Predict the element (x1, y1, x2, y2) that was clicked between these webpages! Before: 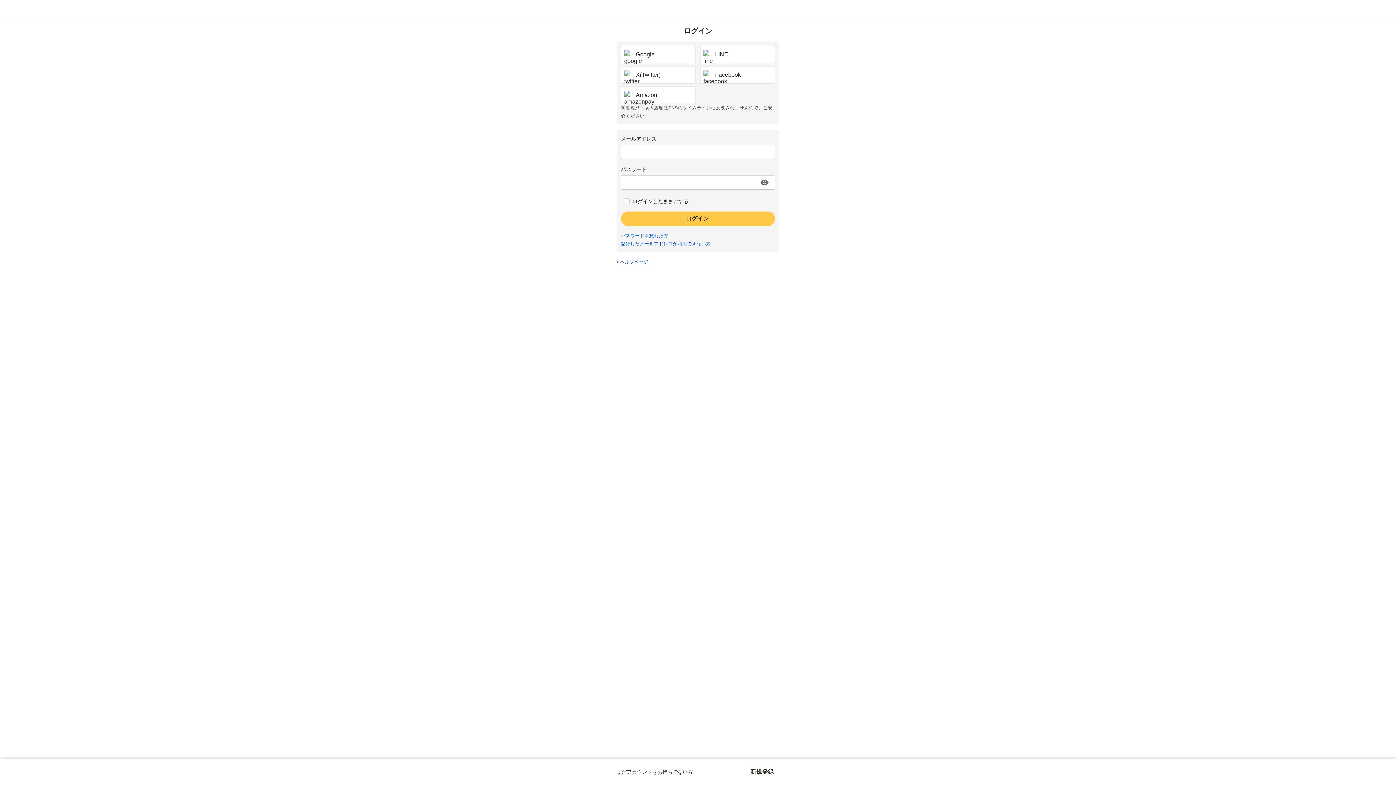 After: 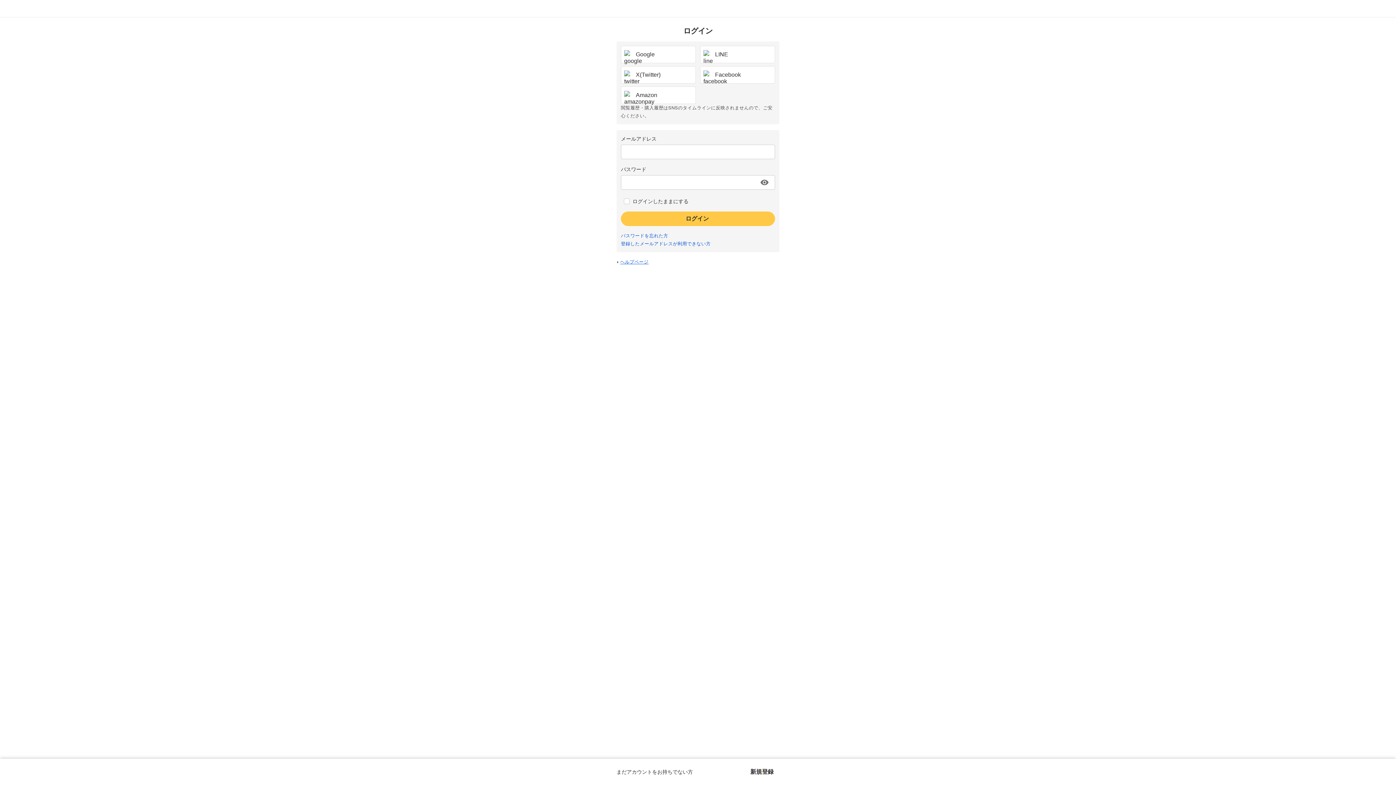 Action: bbox: (620, 259, 648, 264) label: ヘルプページ